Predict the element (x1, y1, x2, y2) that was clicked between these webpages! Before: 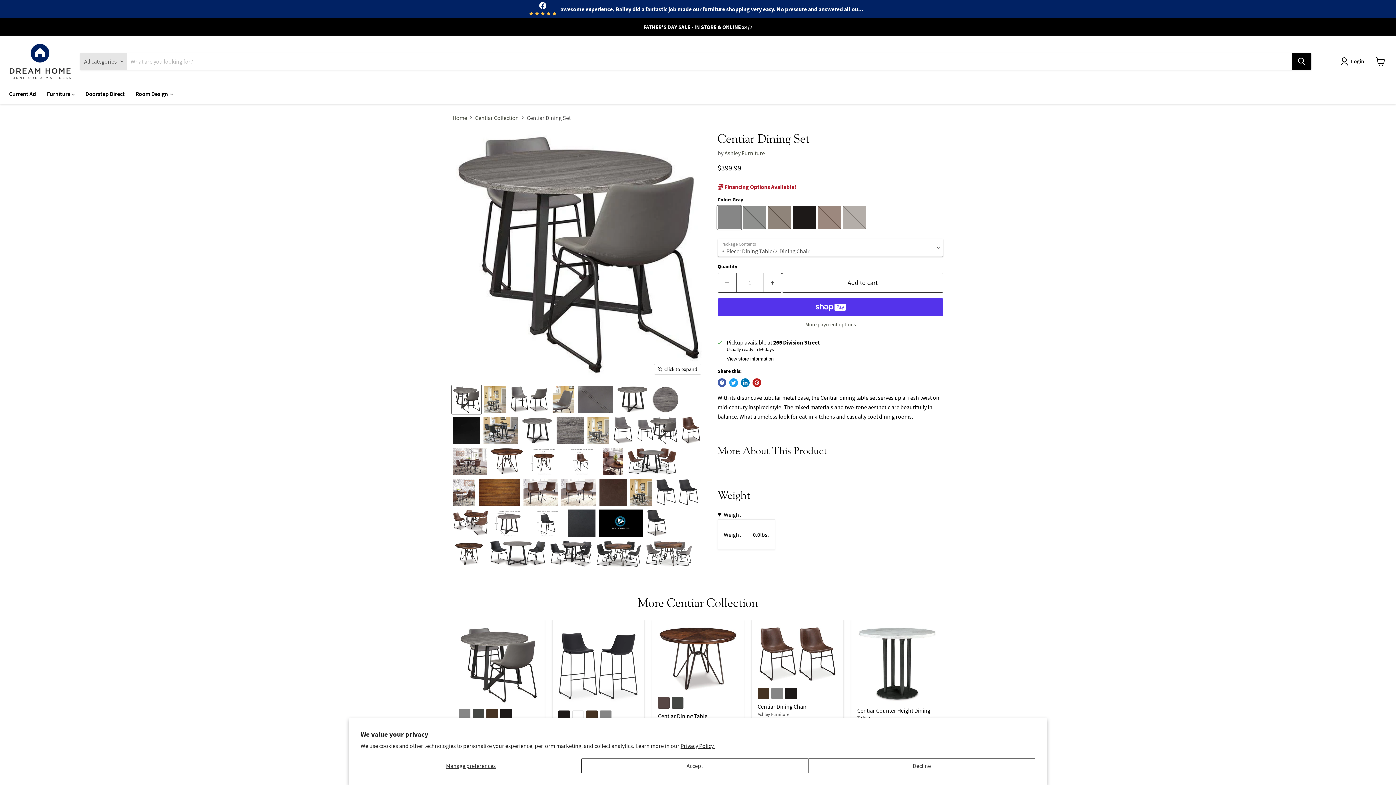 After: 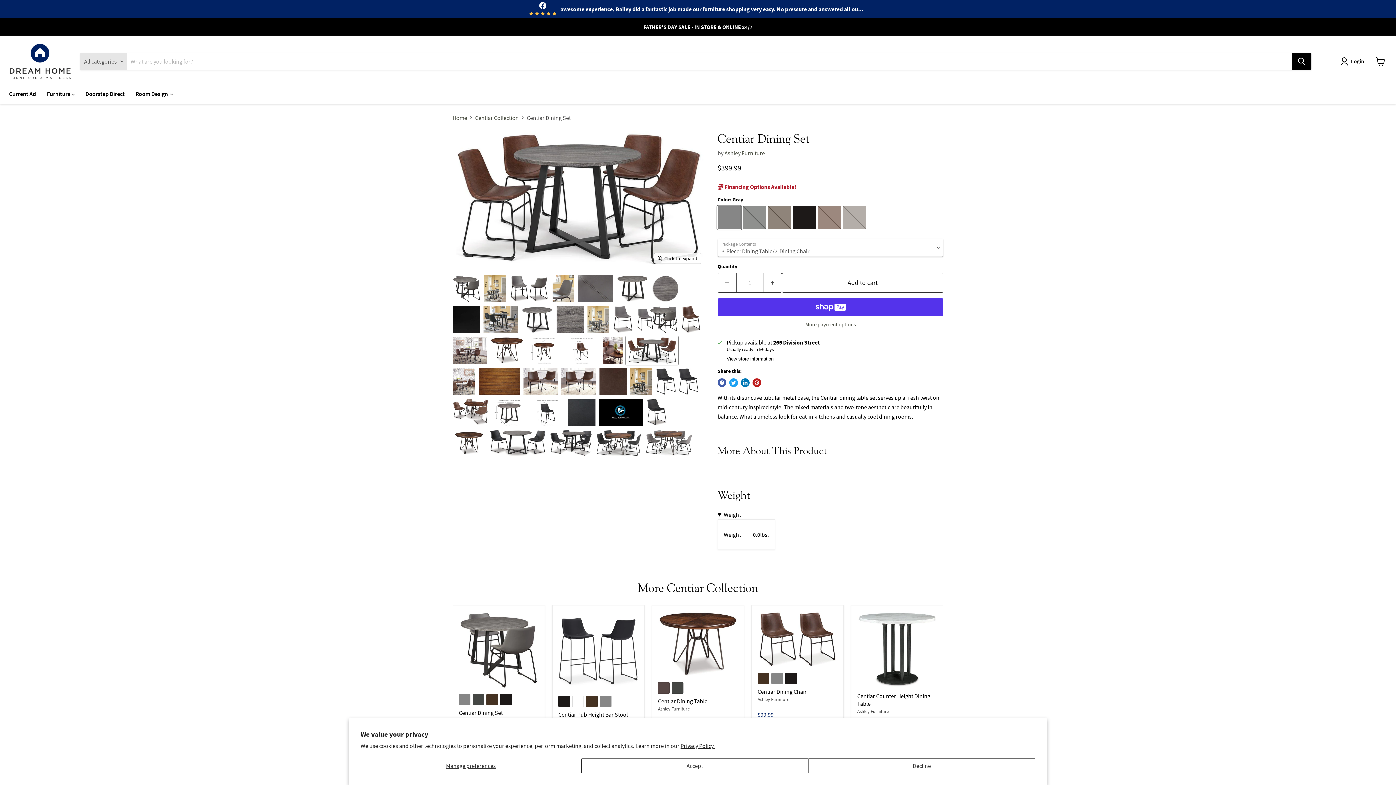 Action: bbox: (626, 447, 678, 475) label: Centiar Dining Set - Dream Home Furniture & Mattress (Waite Park, MN) thumbnail